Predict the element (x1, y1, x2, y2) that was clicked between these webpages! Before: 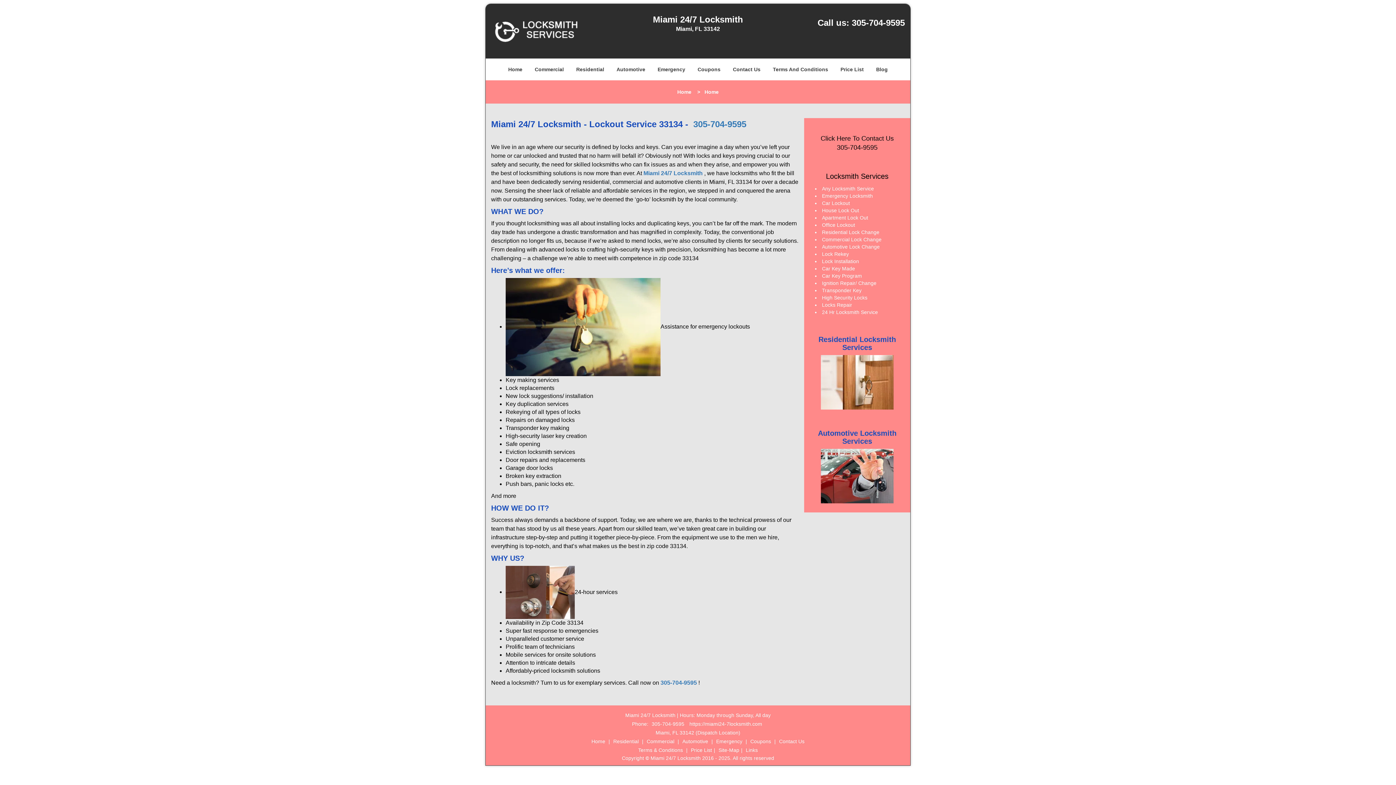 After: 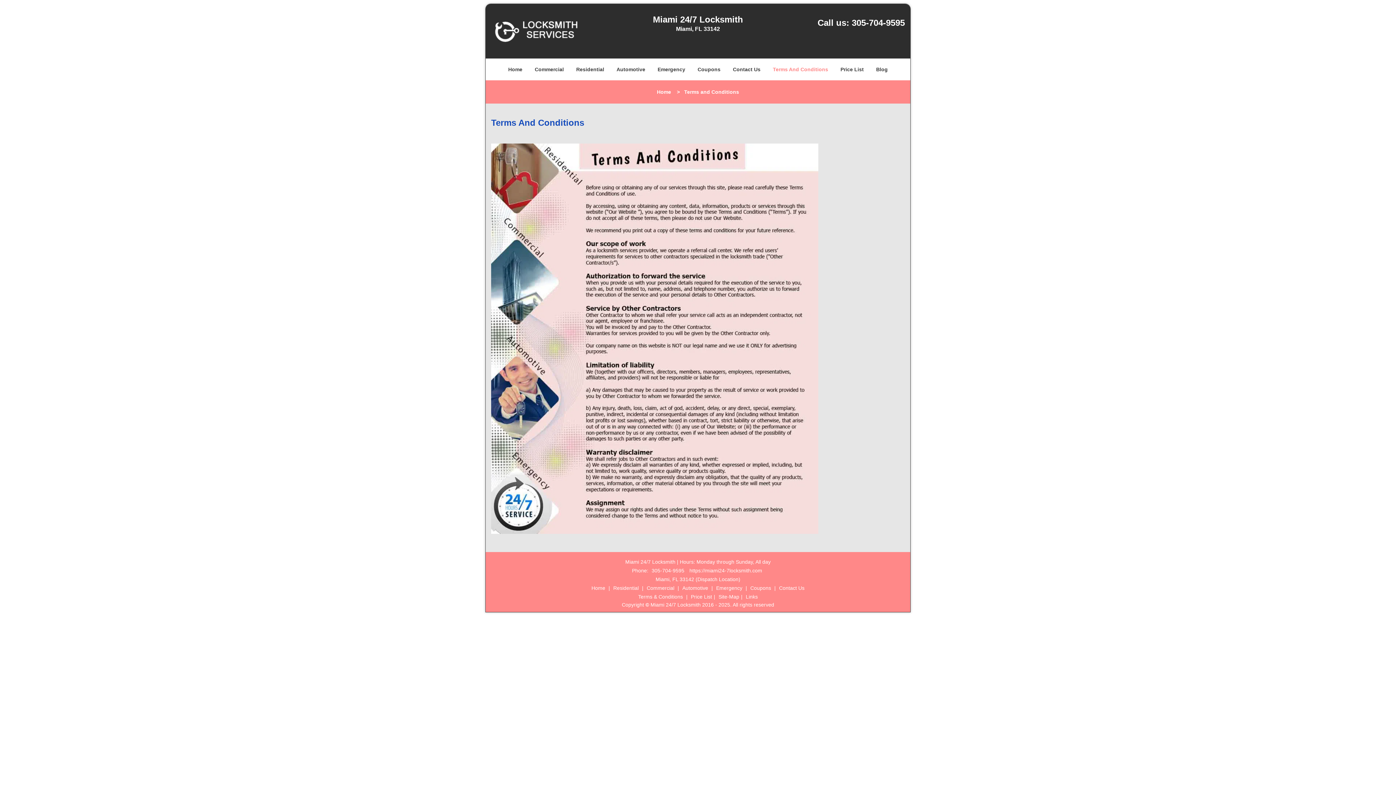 Action: label: Terms And Conditions bbox: (767, 45, 833, 67)